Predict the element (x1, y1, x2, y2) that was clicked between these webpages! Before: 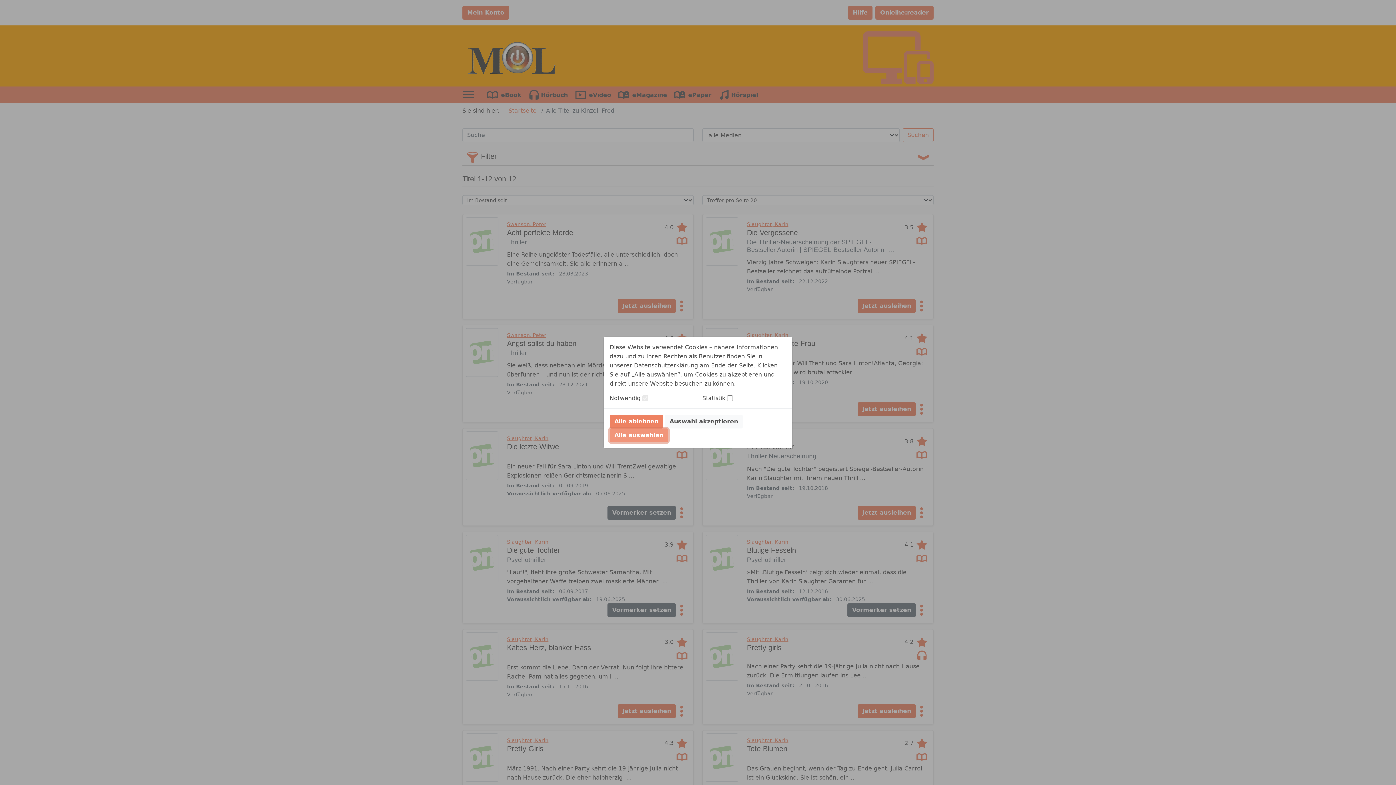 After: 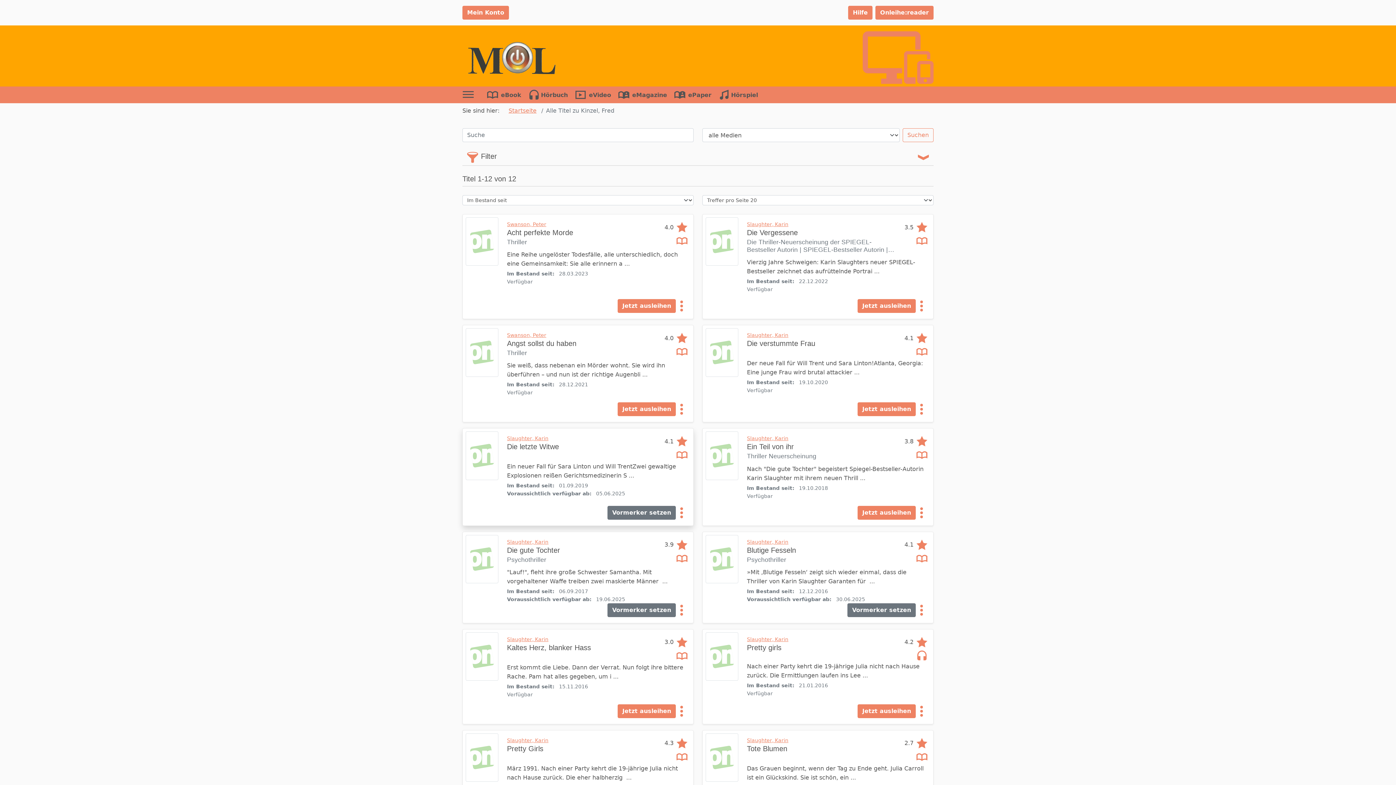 Action: bbox: (609, 428, 668, 442) label: Alle auswählen